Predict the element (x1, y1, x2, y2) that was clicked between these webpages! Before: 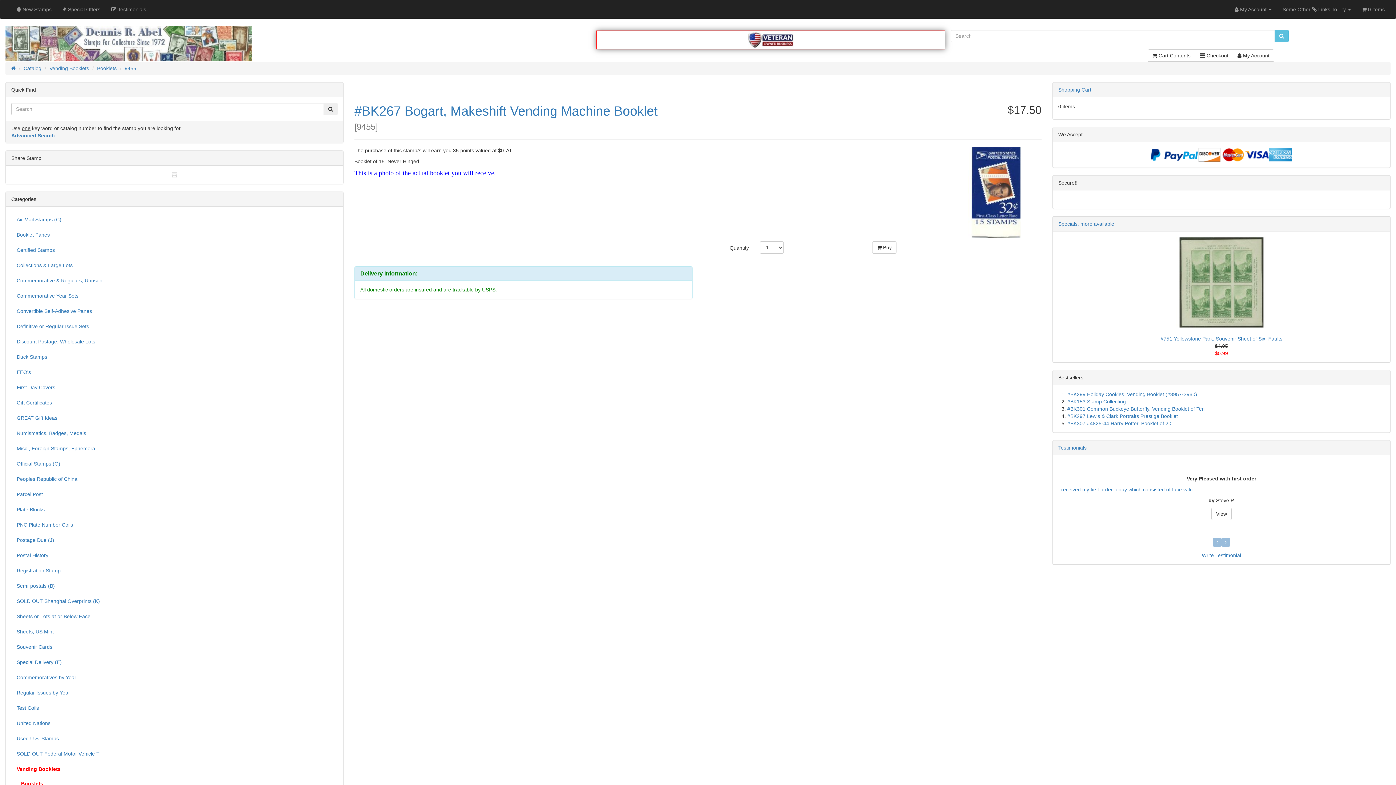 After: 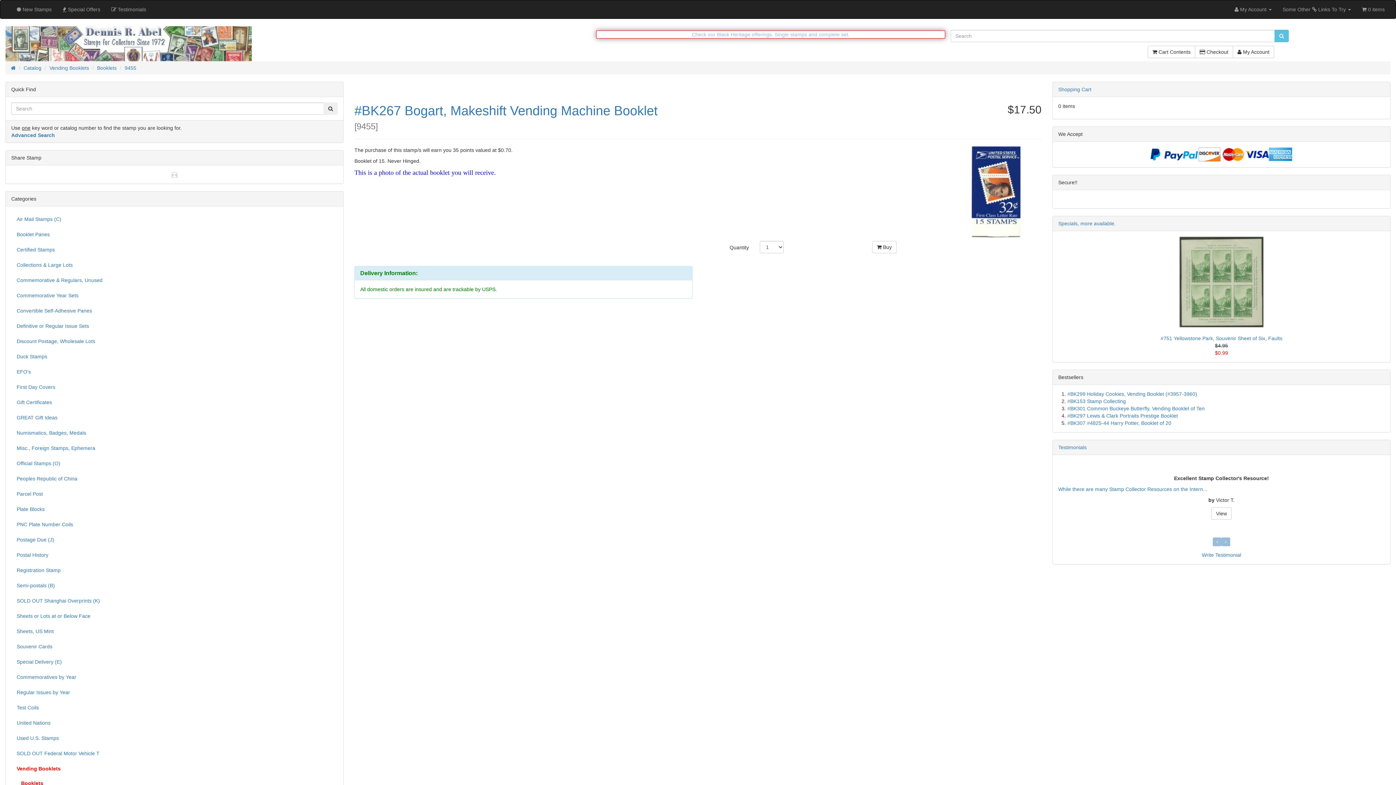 Action: bbox: (124, 65, 136, 70) label: 9455